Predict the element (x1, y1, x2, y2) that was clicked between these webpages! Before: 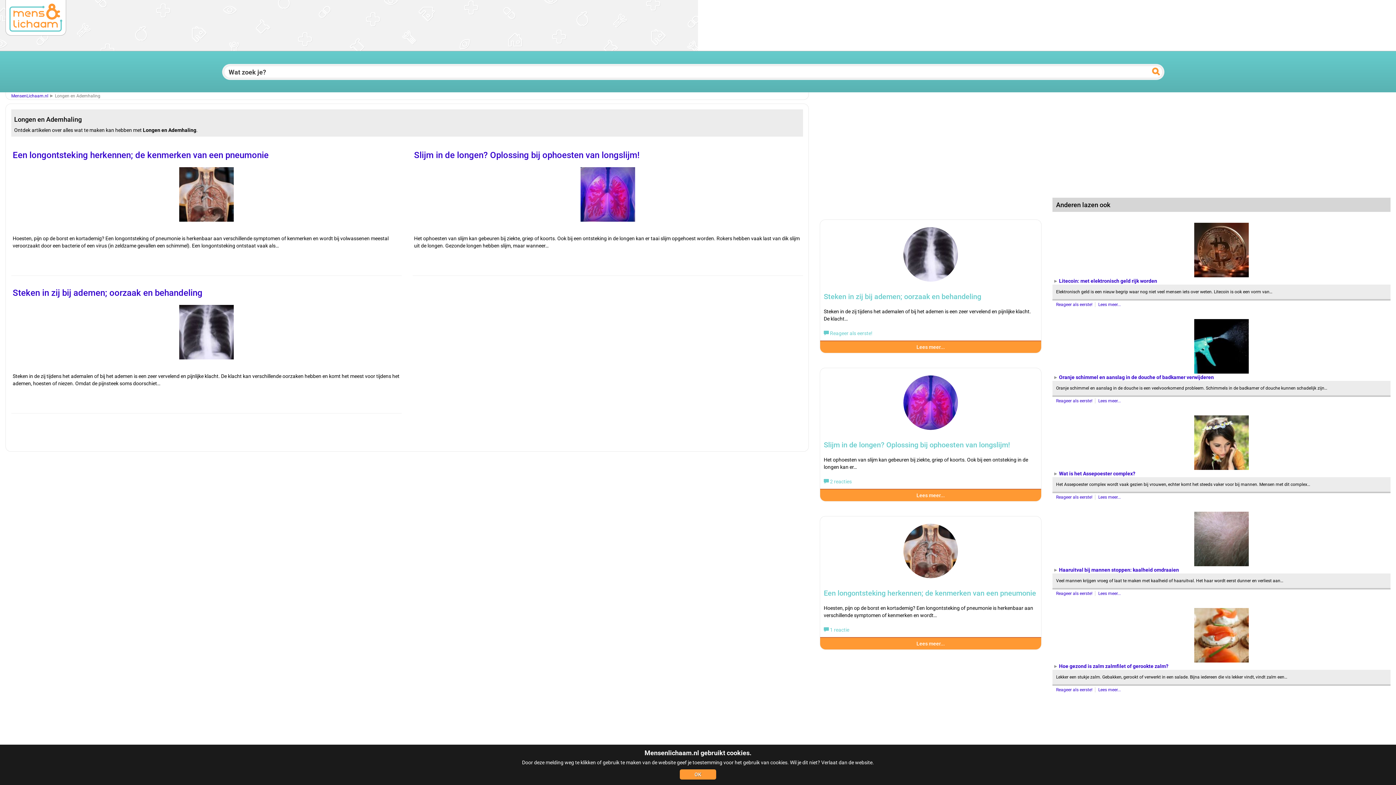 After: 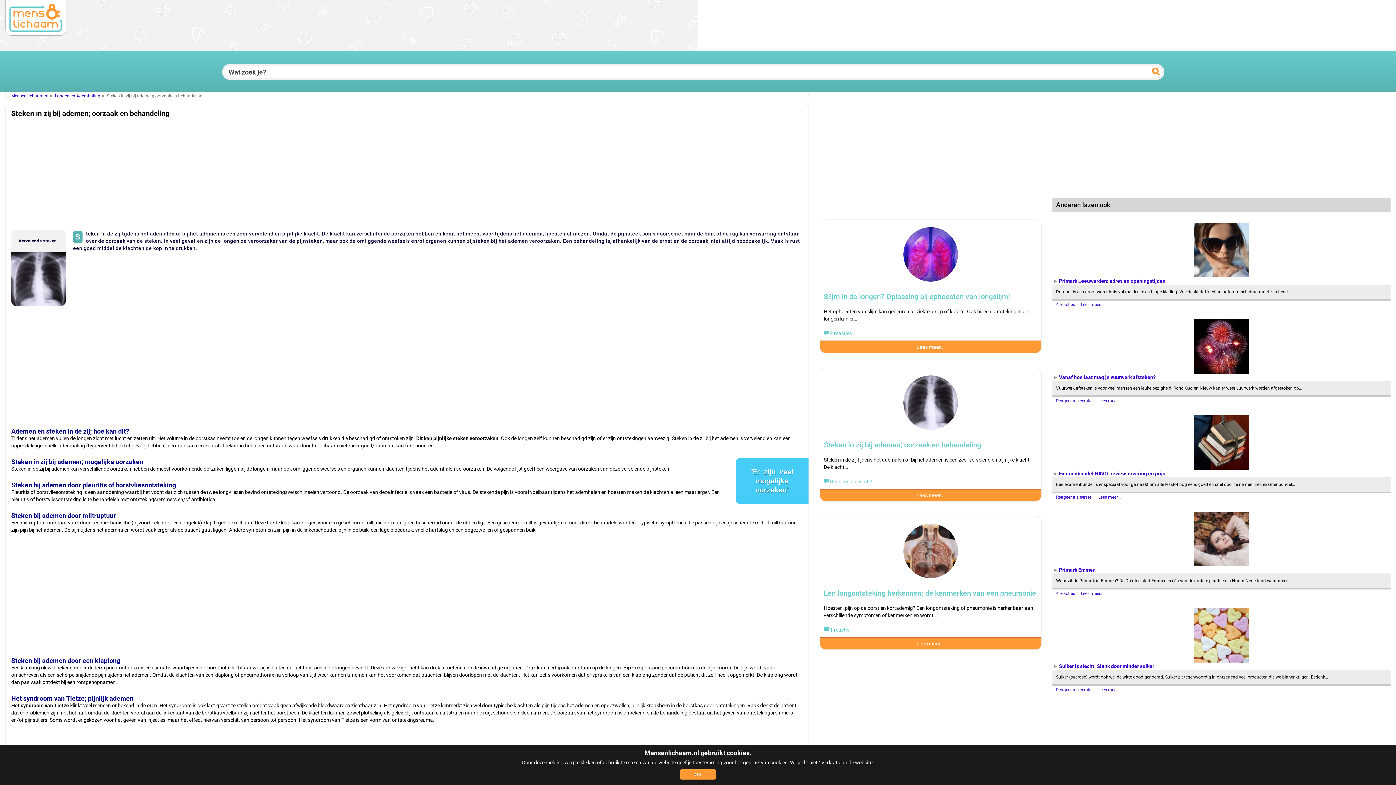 Action: label: Steken in zij bij ademen; oorzaak en behandeling bbox: (824, 292, 1037, 300)